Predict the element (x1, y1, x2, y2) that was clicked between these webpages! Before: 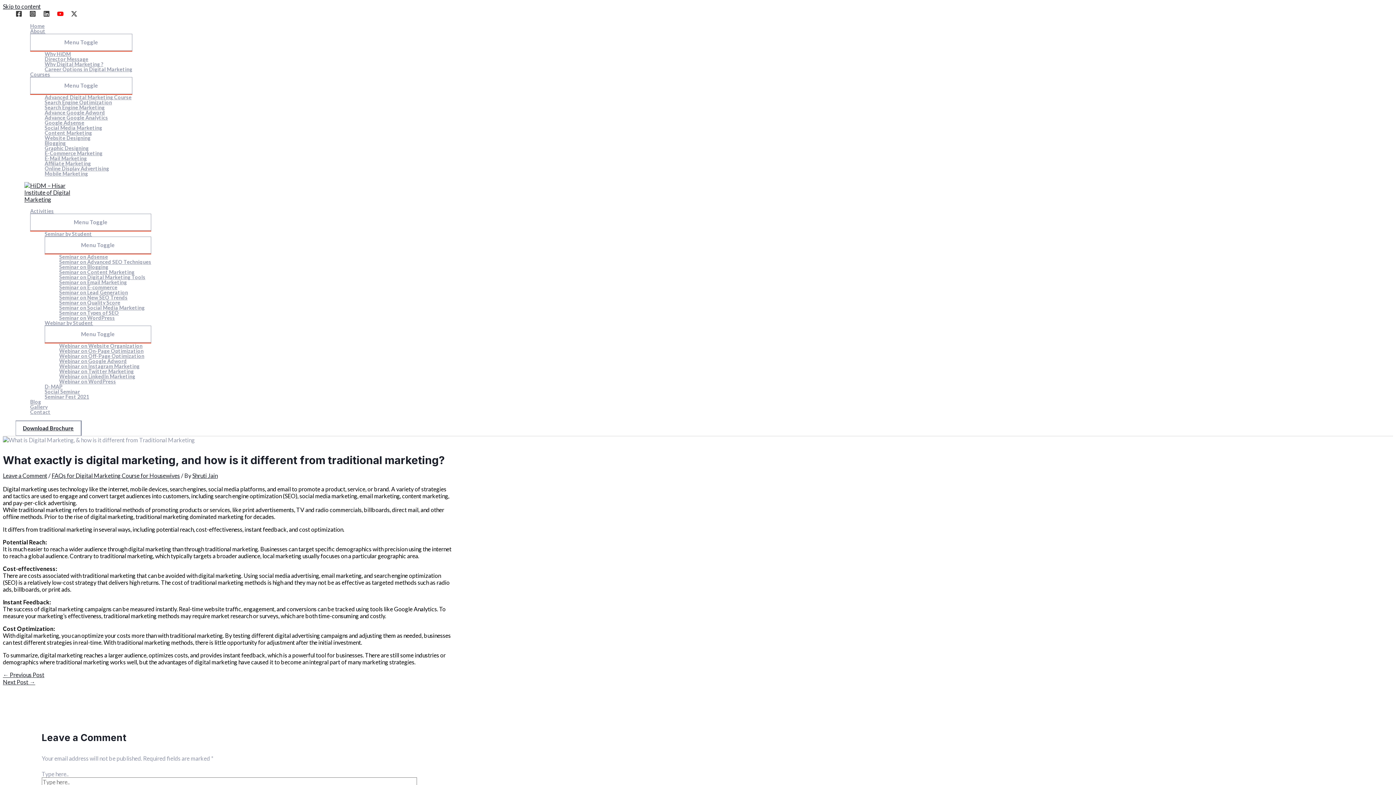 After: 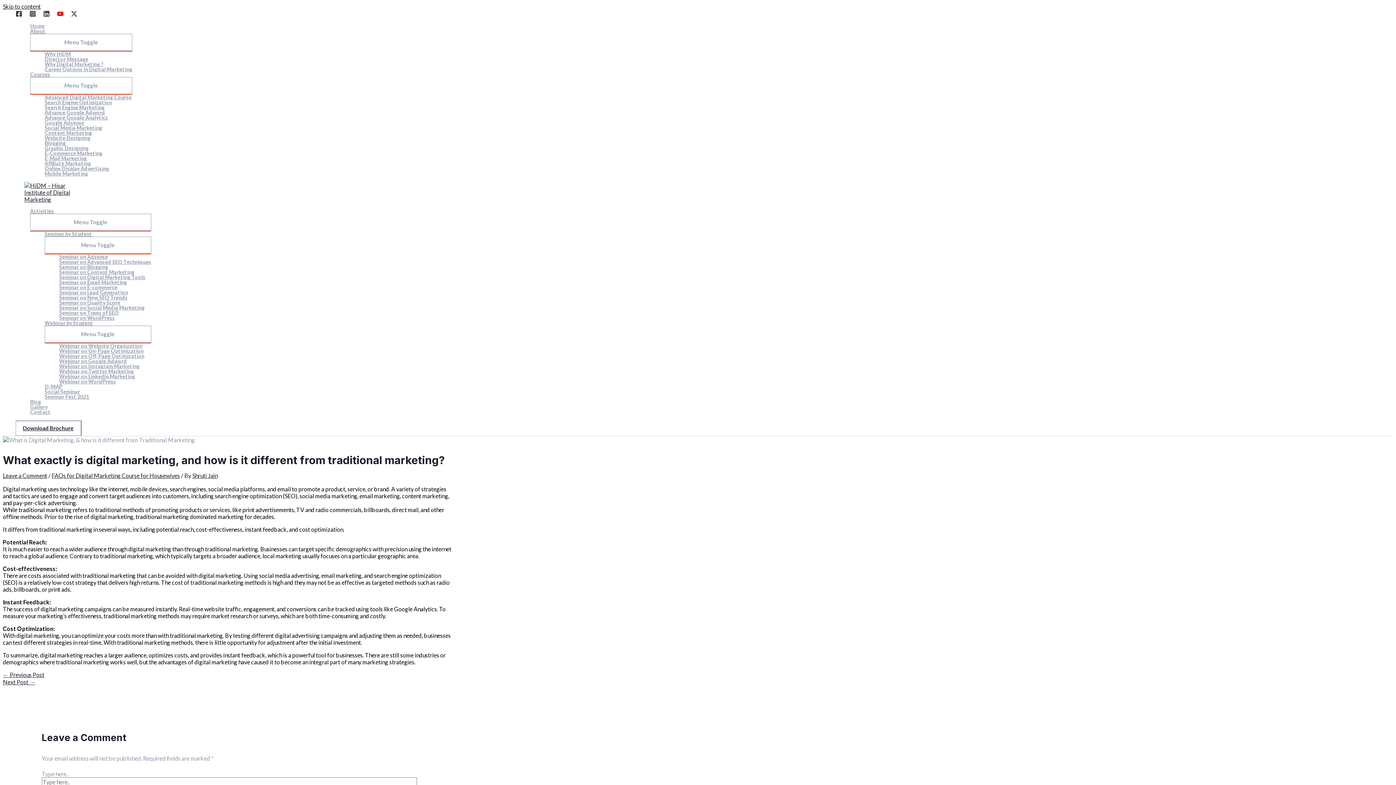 Action: label: Linkedin bbox: (43, 11, 49, 18)